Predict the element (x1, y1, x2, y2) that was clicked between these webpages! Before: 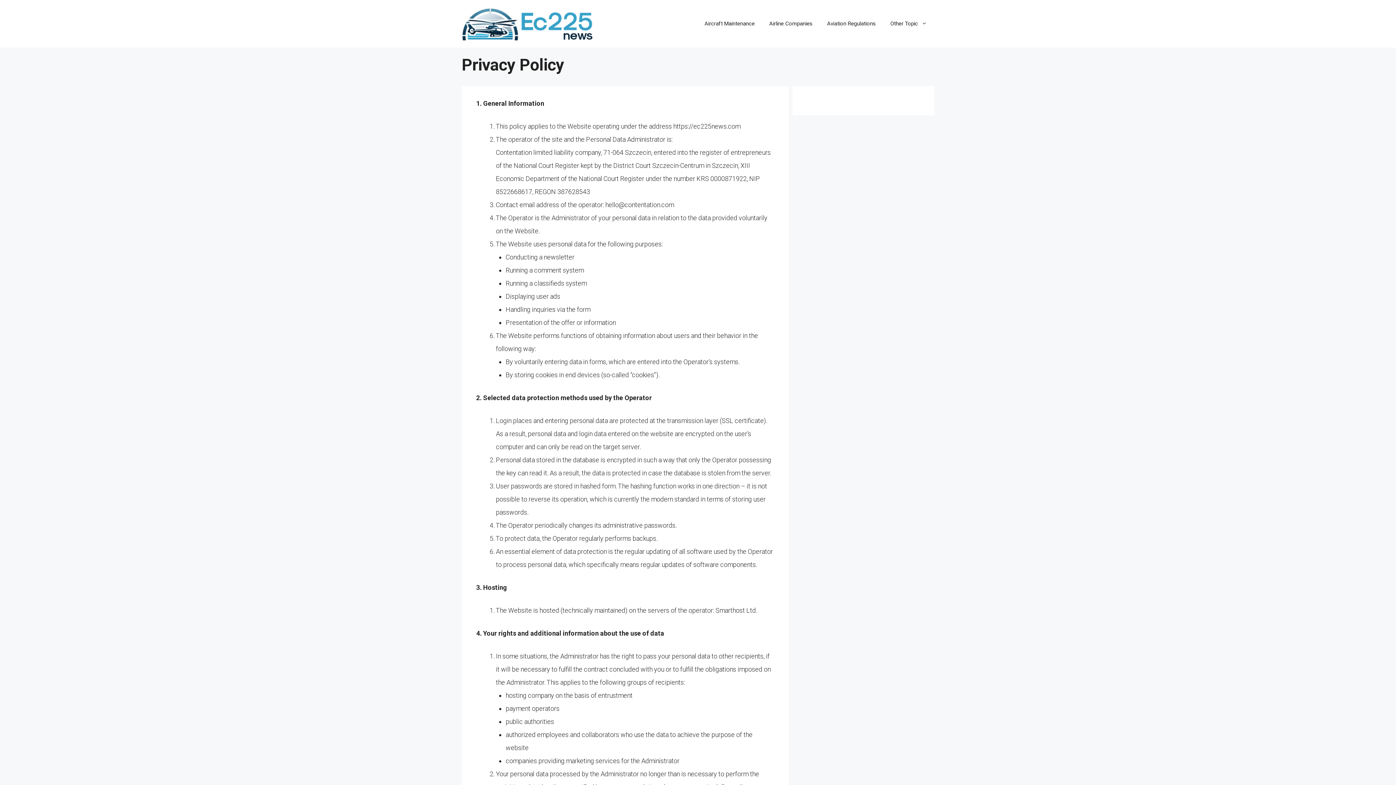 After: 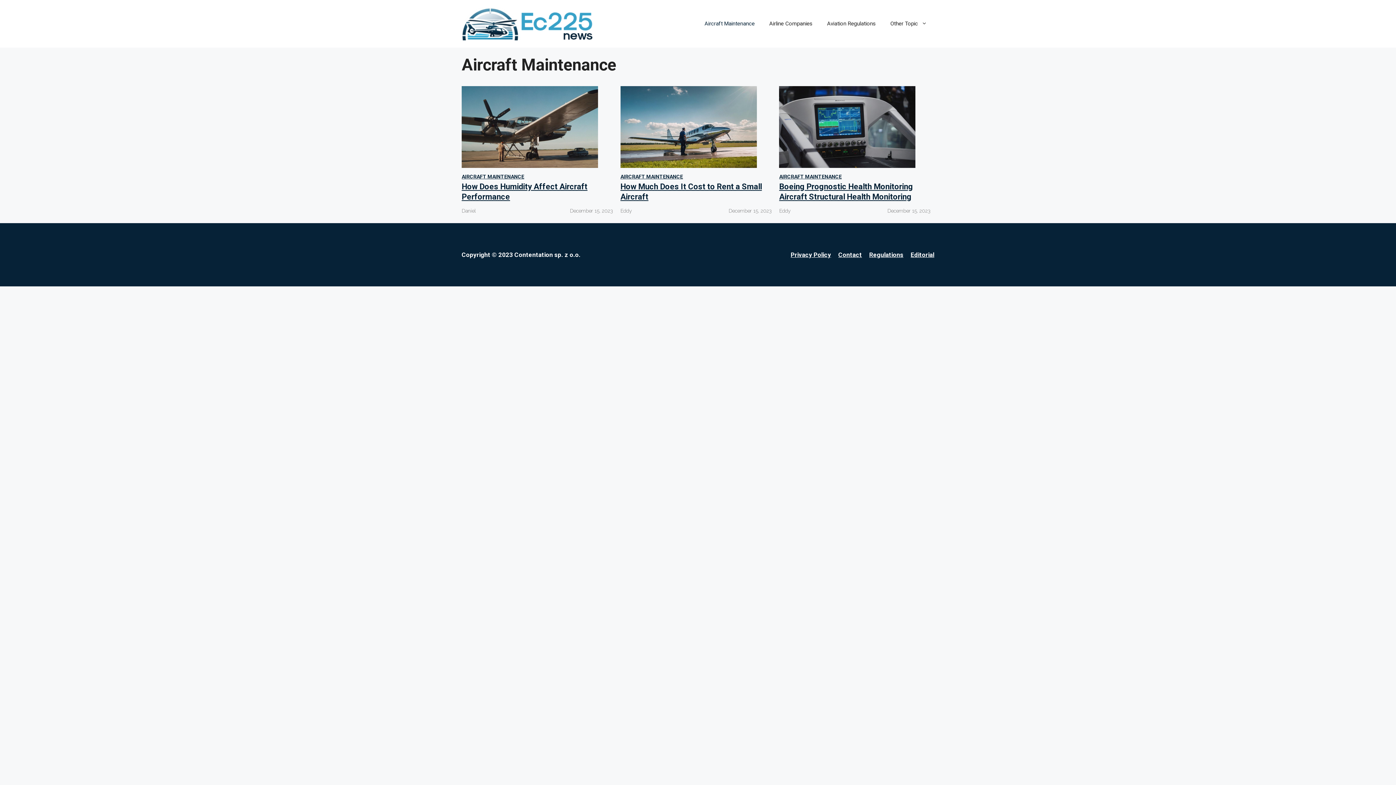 Action: label: Aircraft Maintenance bbox: (697, 12, 762, 34)